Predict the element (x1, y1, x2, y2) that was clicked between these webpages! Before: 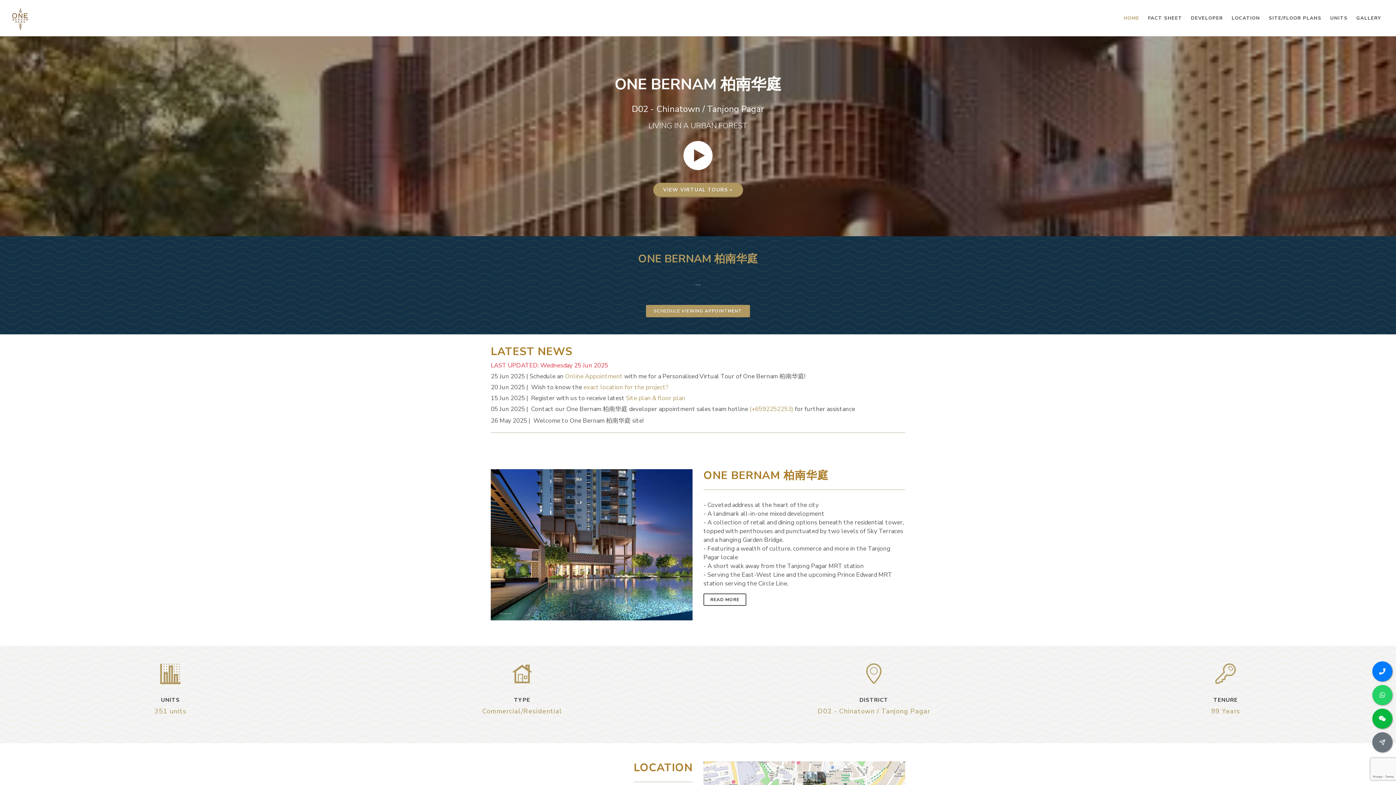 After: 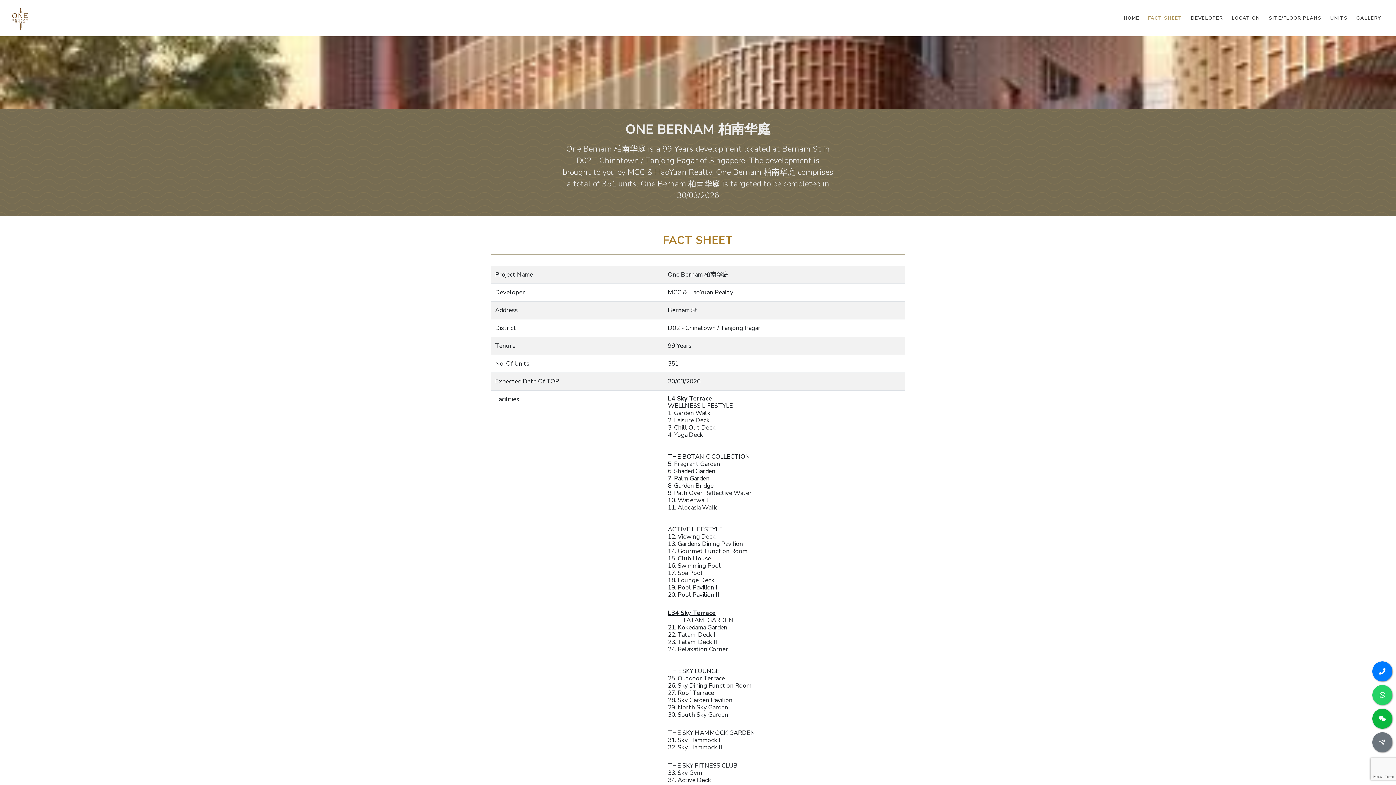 Action: bbox: (1144, 0, 1186, 36) label: FACT SHEET